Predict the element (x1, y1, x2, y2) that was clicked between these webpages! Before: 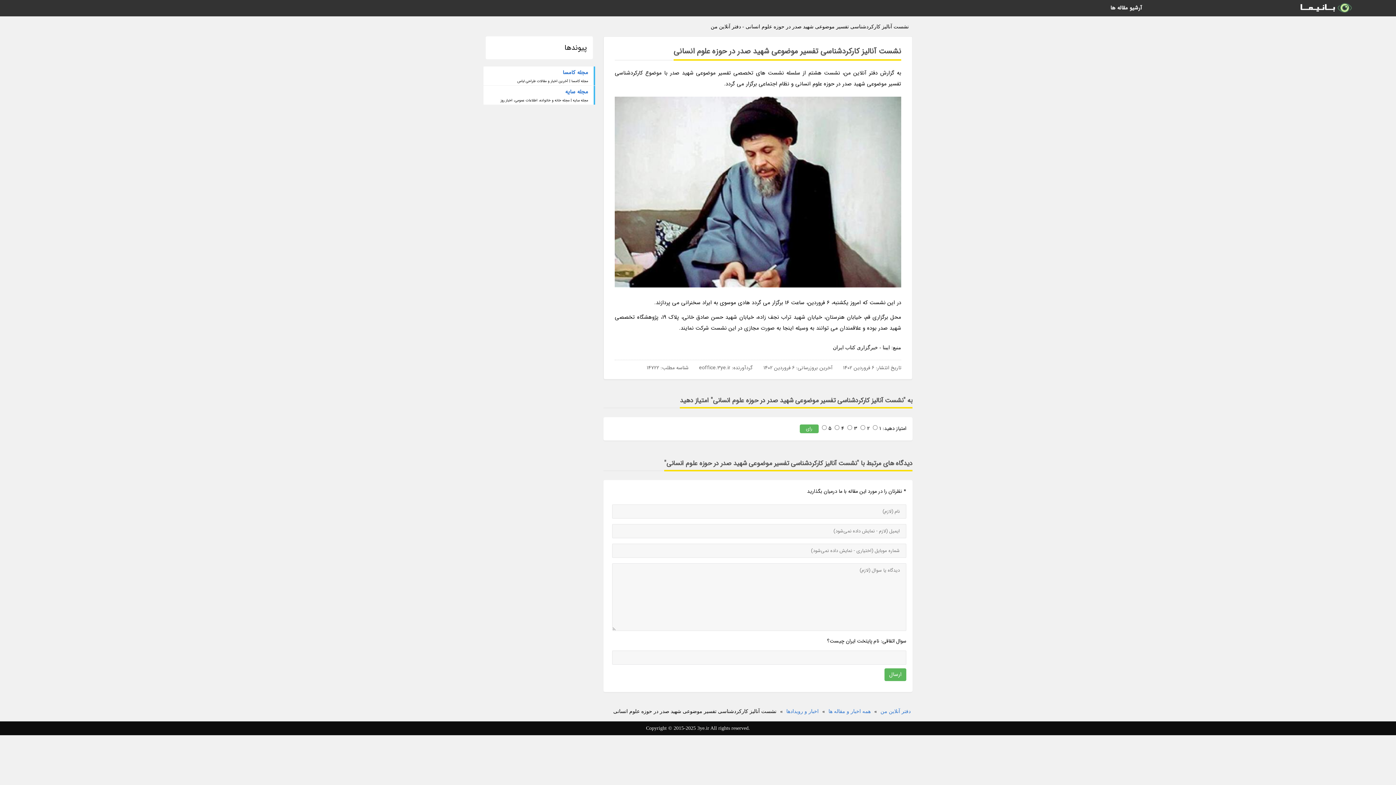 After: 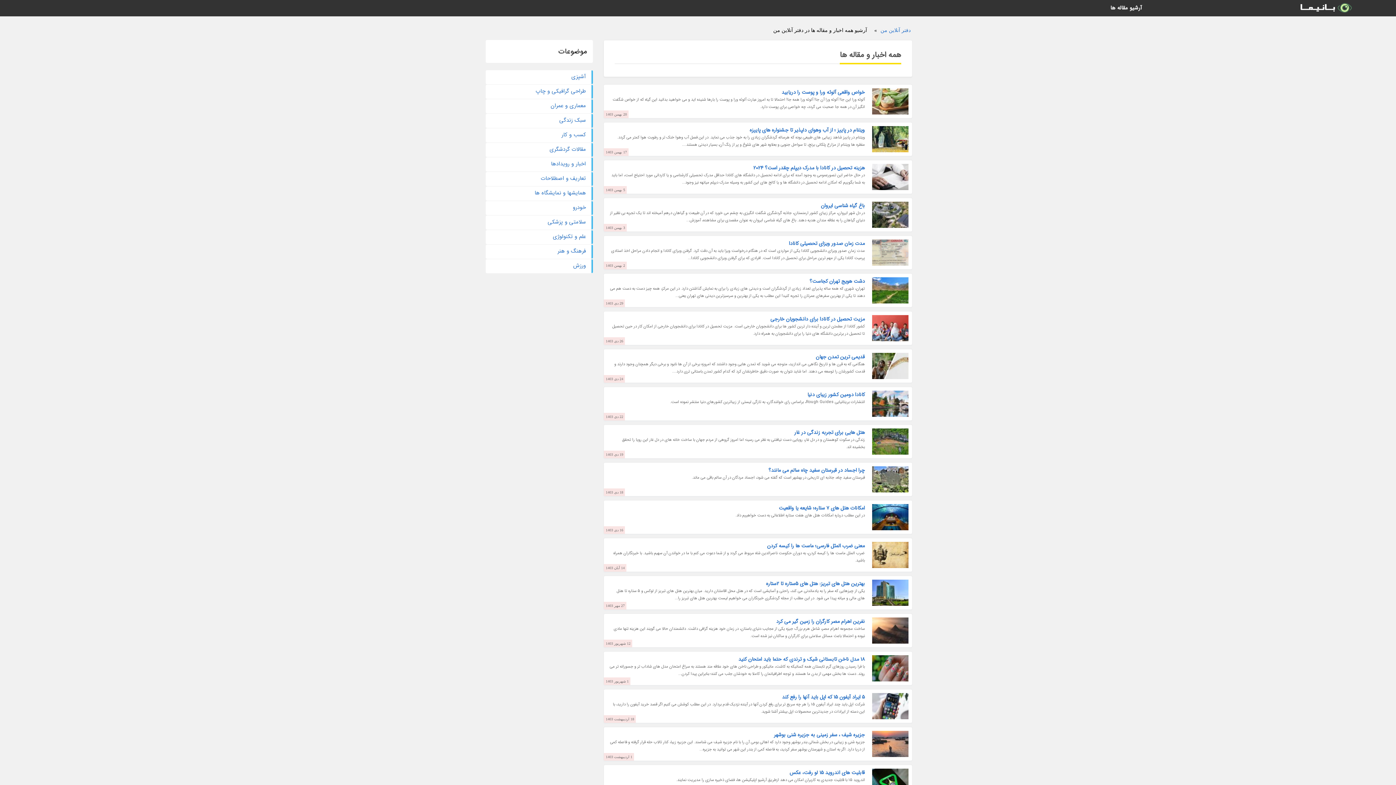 Action: bbox: (1101, 0, 1151, 16) label: آرشیو مقاله ها